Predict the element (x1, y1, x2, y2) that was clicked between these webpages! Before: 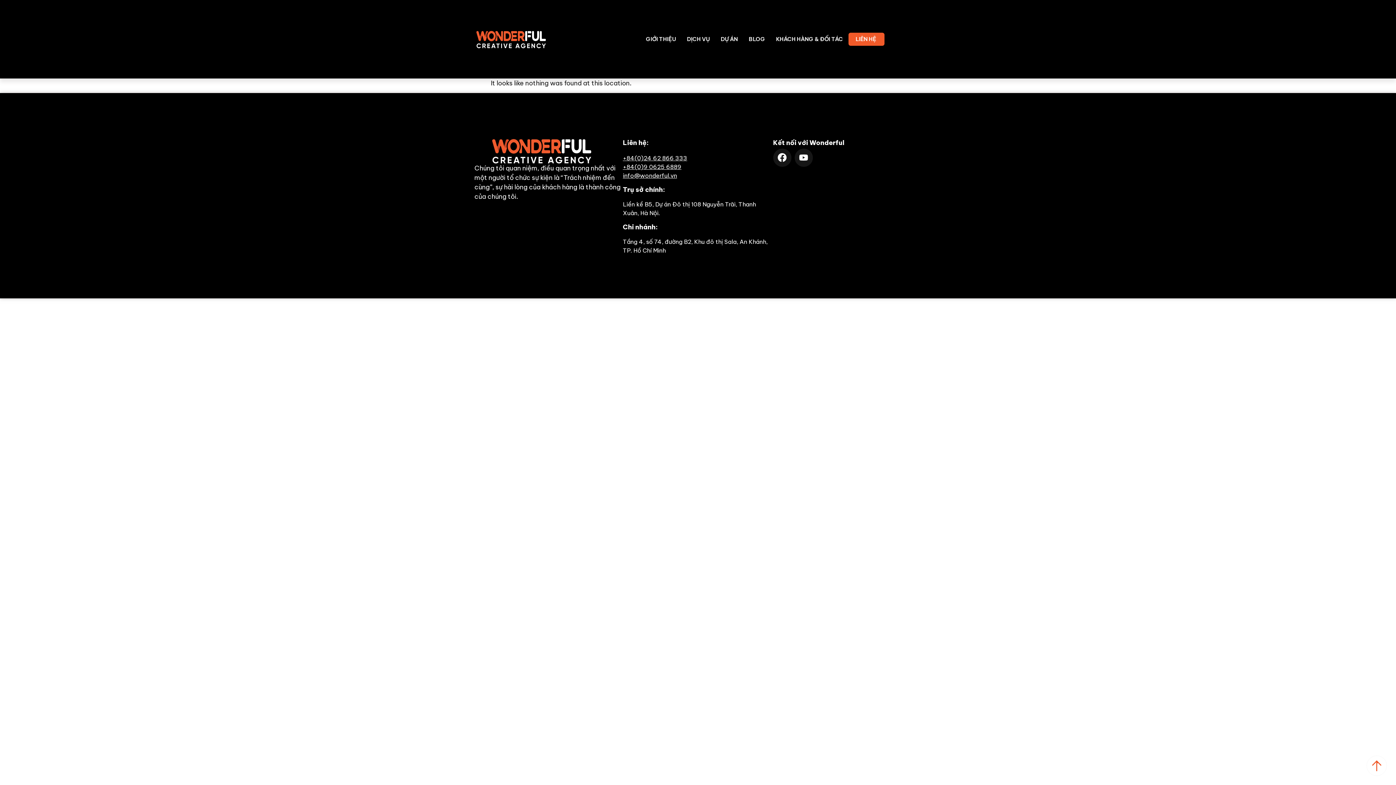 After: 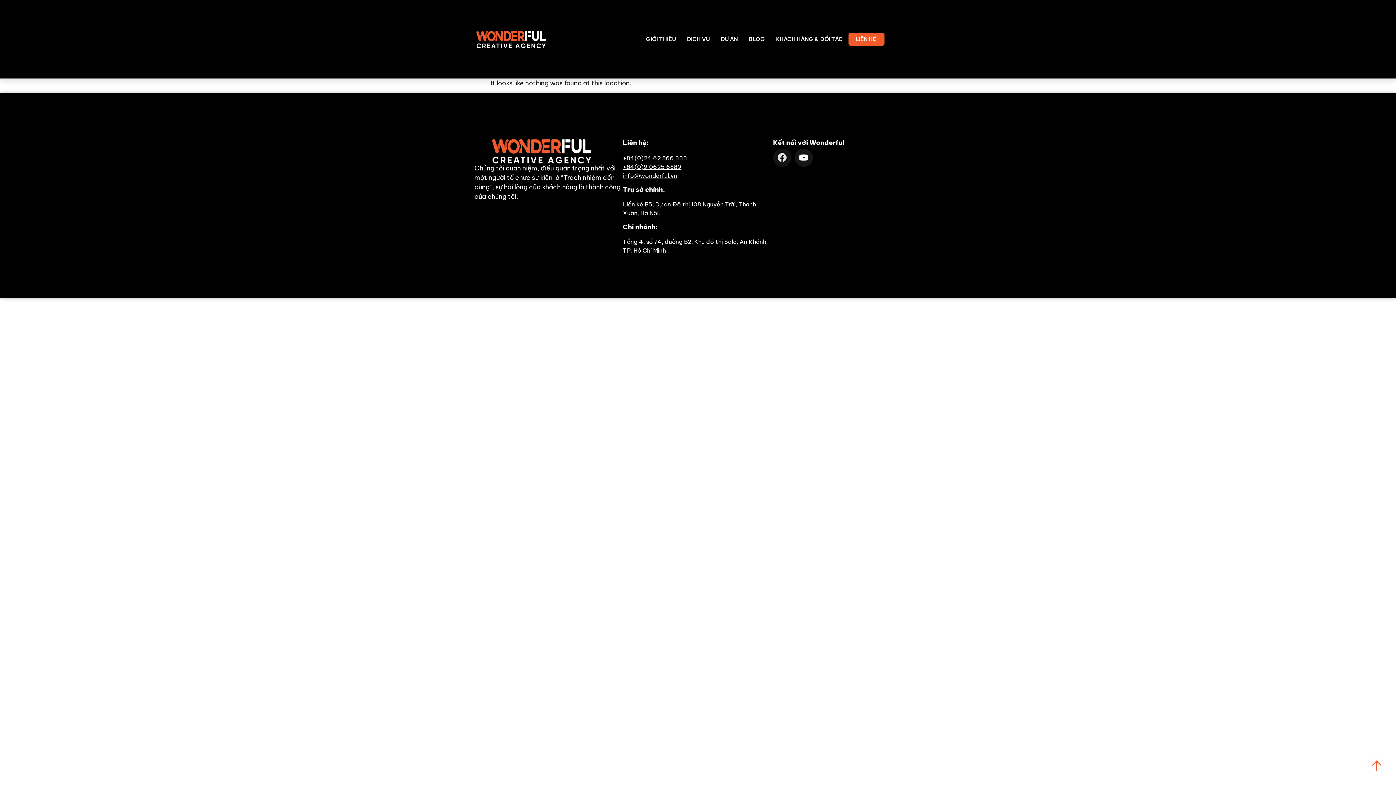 Action: label: Facebook bbox: (773, 148, 791, 166)